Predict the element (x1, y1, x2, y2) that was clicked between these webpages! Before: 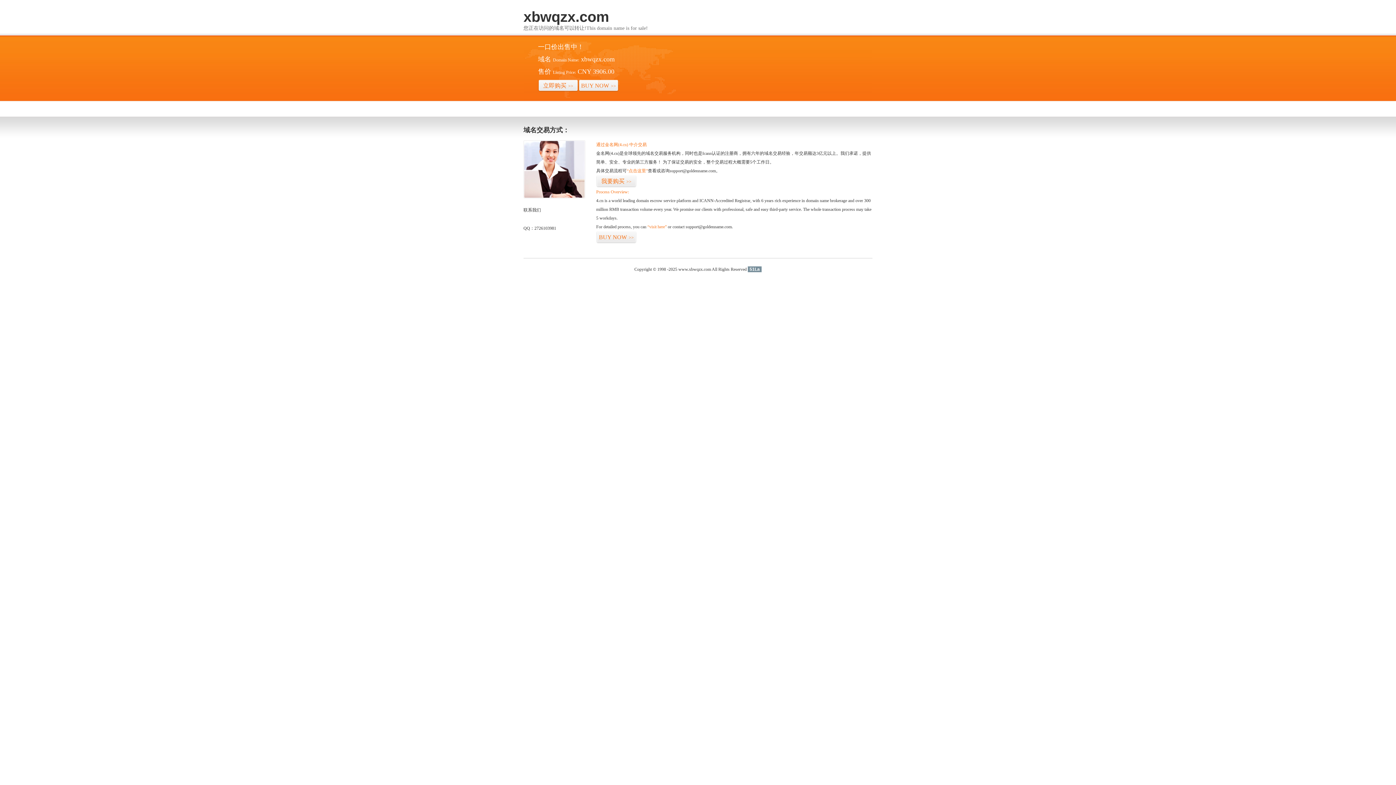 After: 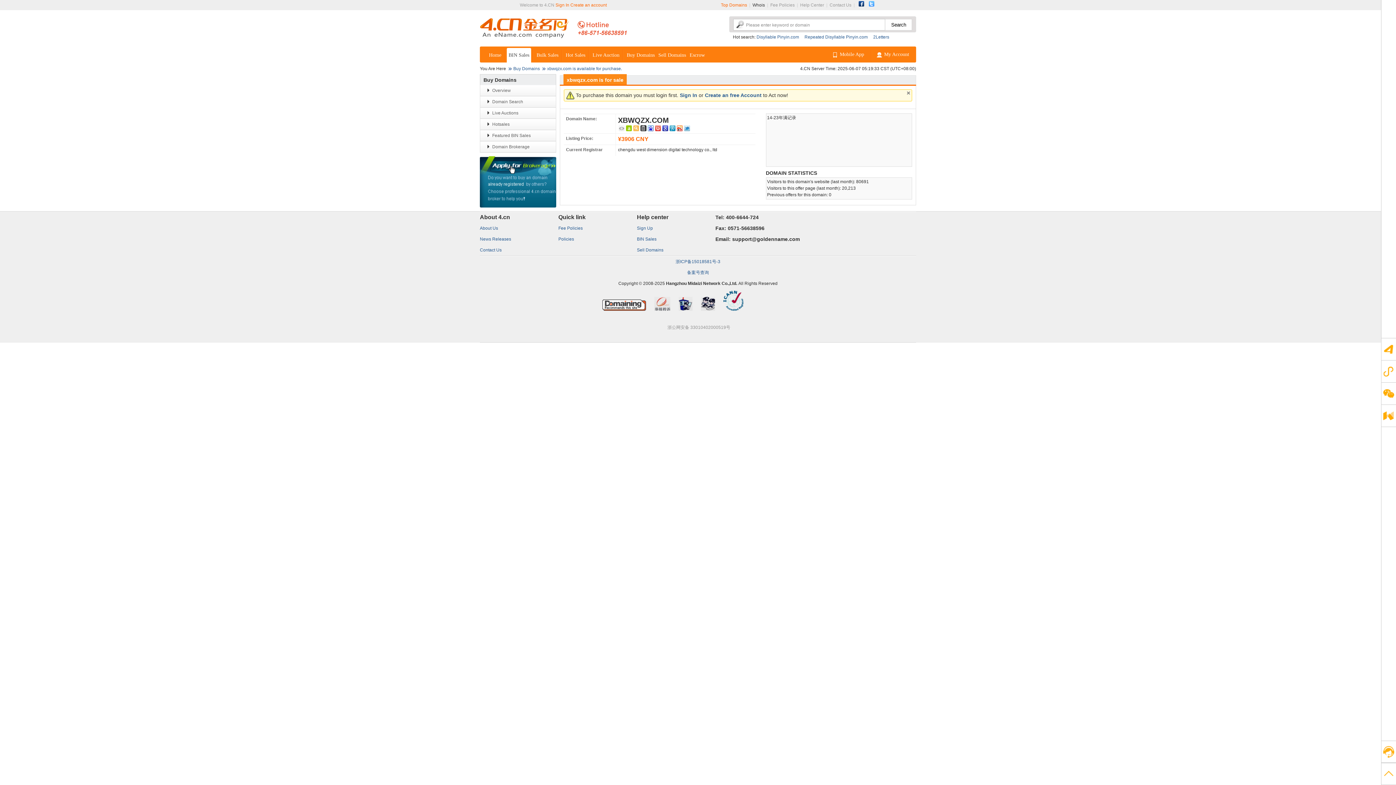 Action: bbox: (578, 79, 618, 92) label: BUY NOW>>